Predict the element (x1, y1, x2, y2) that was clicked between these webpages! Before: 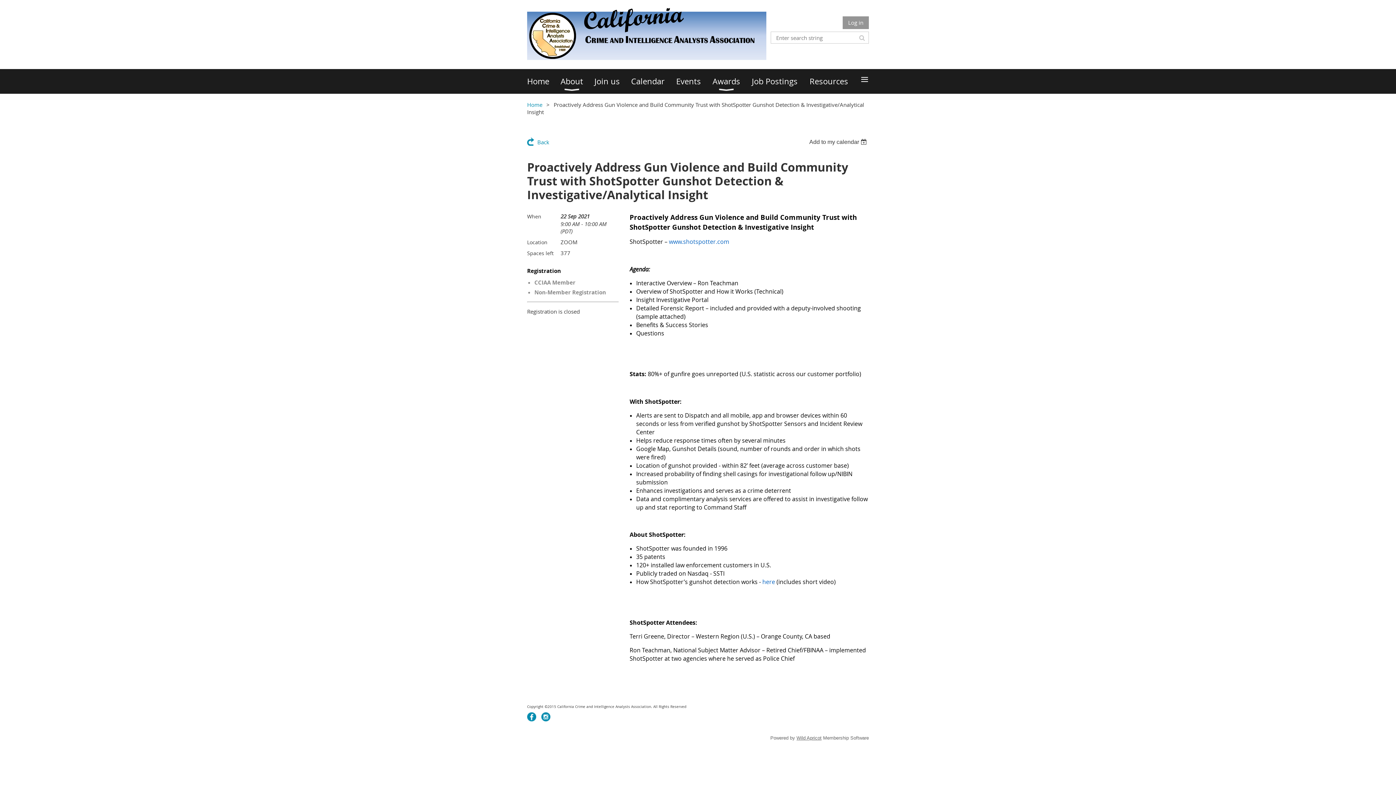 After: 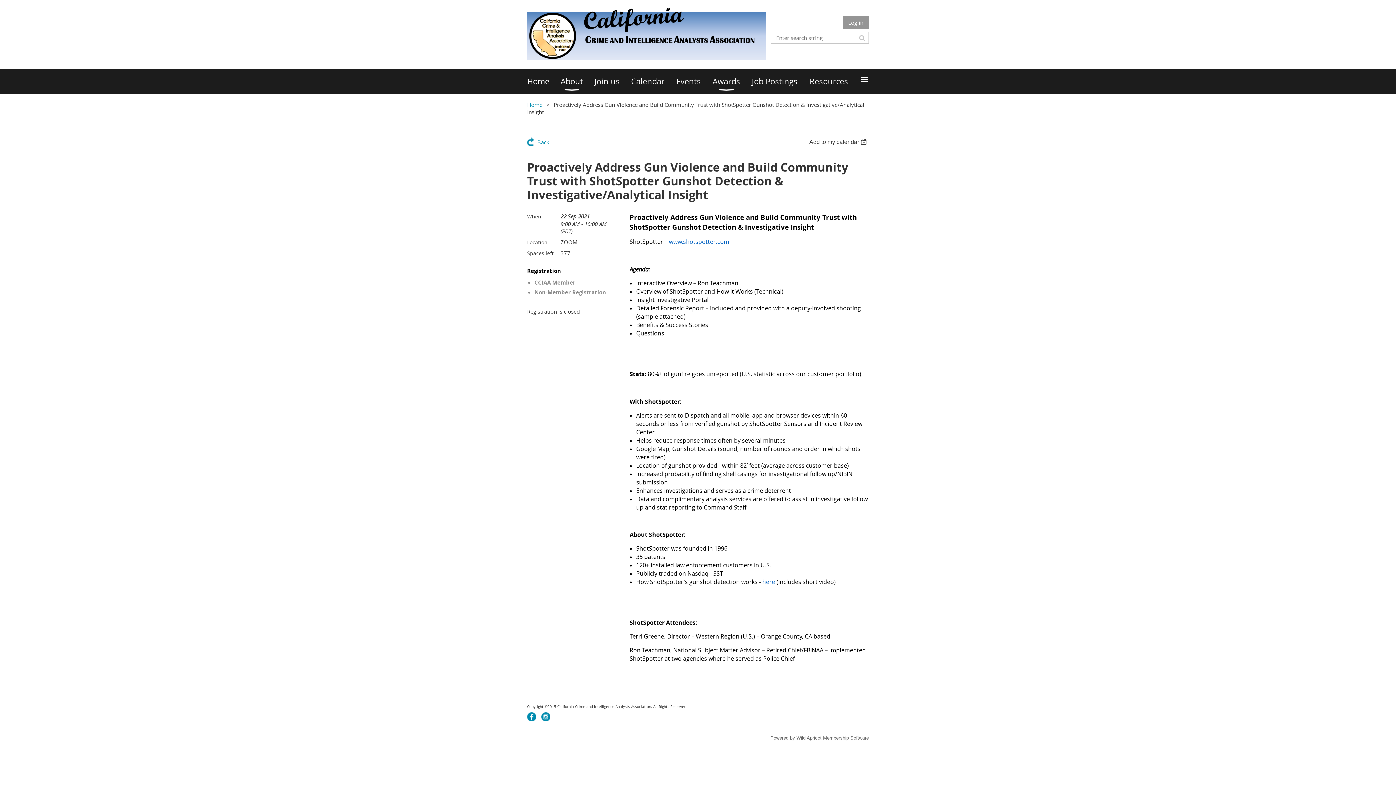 Action: bbox: (527, 712, 536, 721)